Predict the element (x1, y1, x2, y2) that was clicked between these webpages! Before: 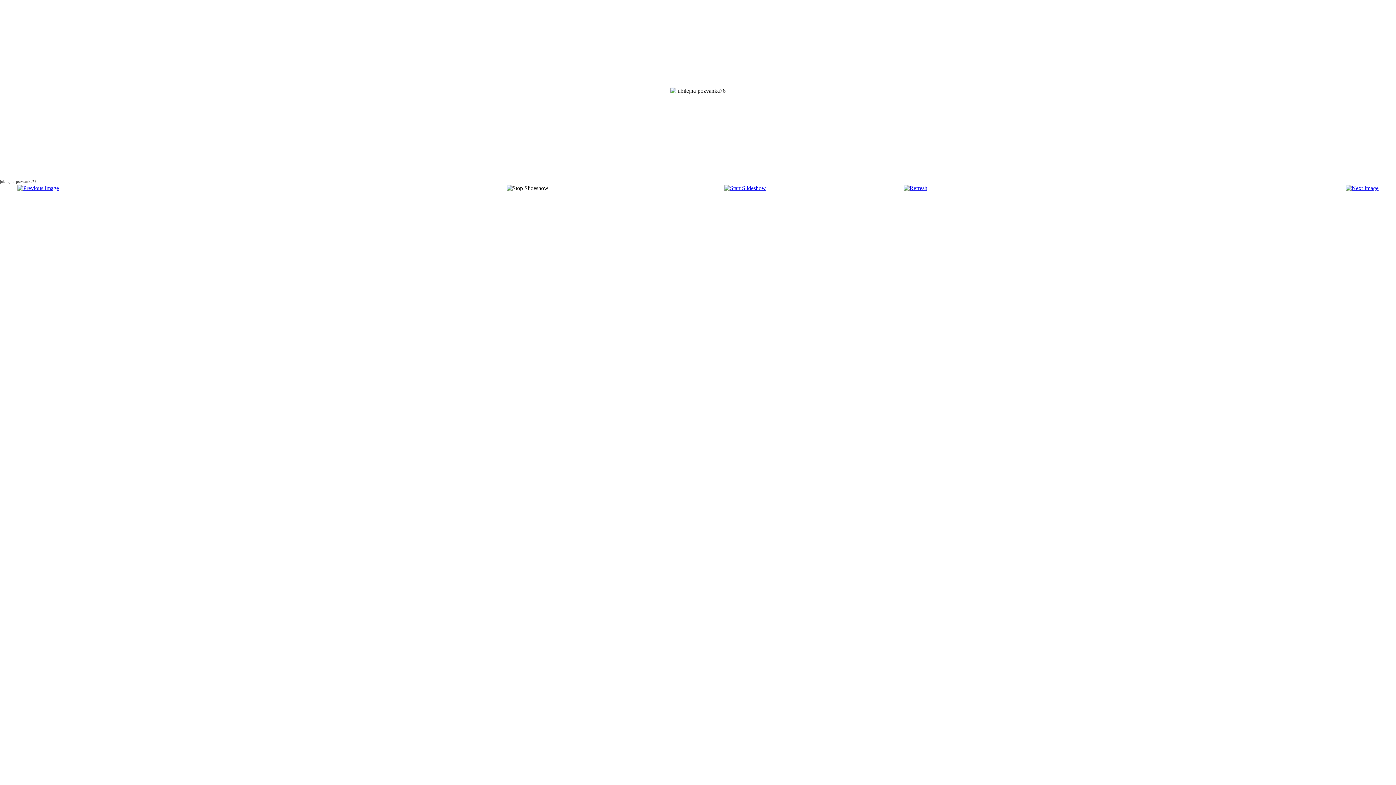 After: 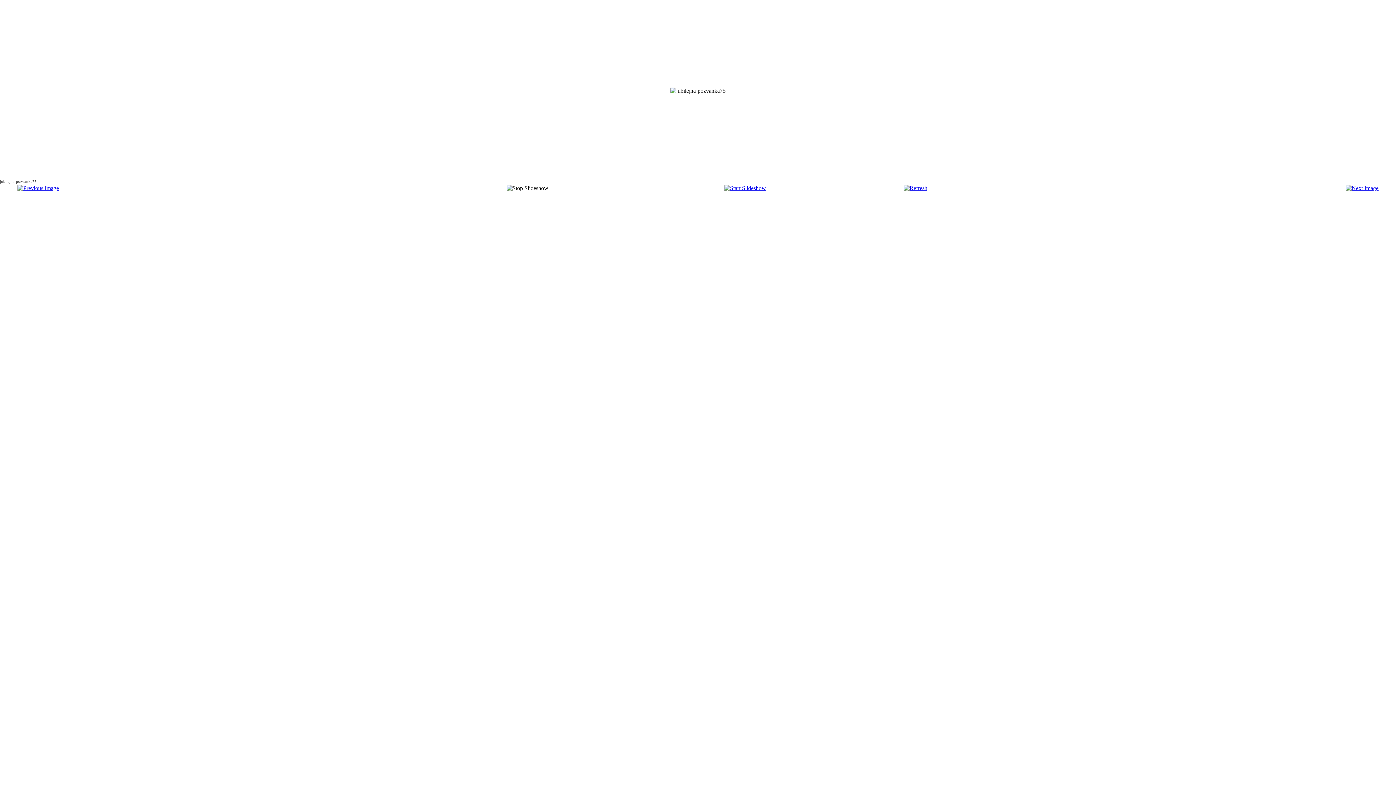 Action: bbox: (17, 185, 58, 191)